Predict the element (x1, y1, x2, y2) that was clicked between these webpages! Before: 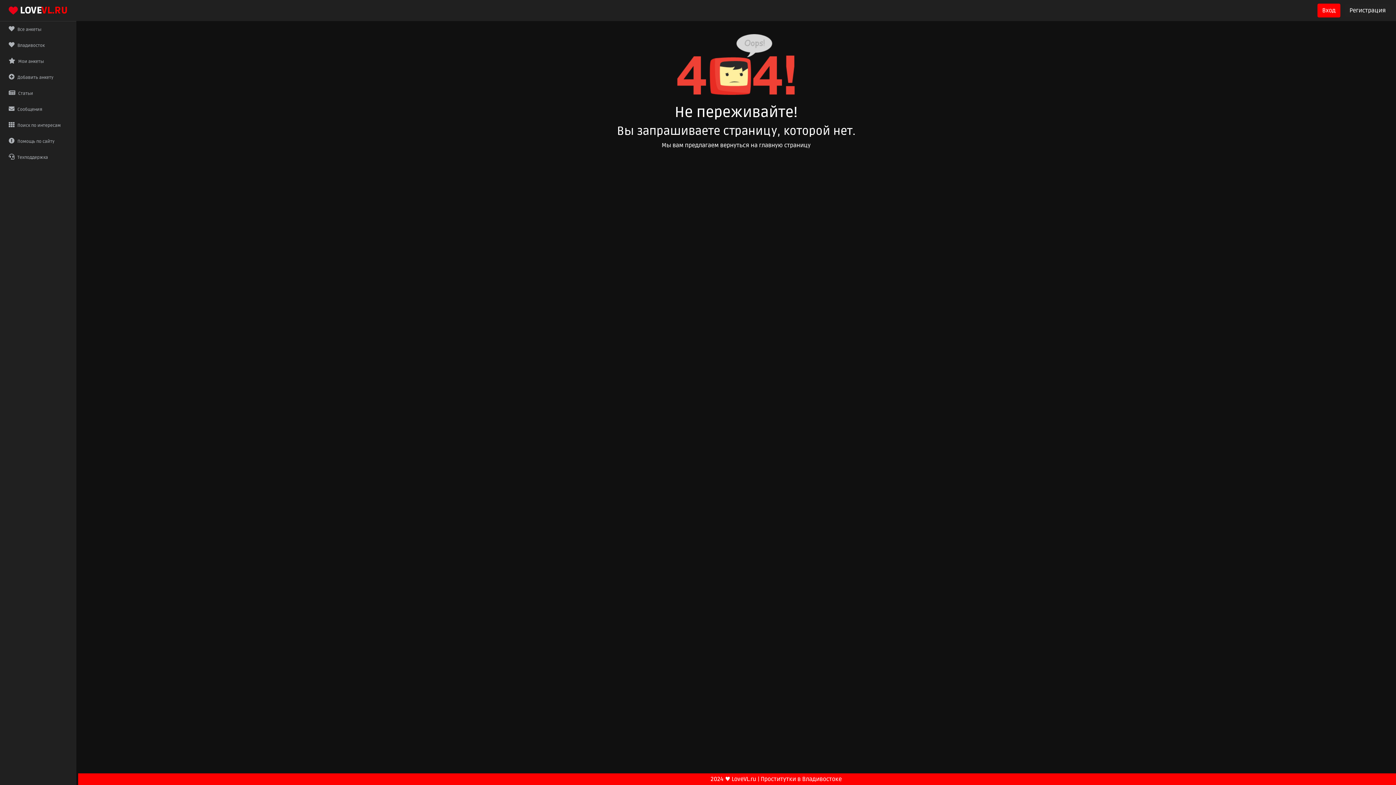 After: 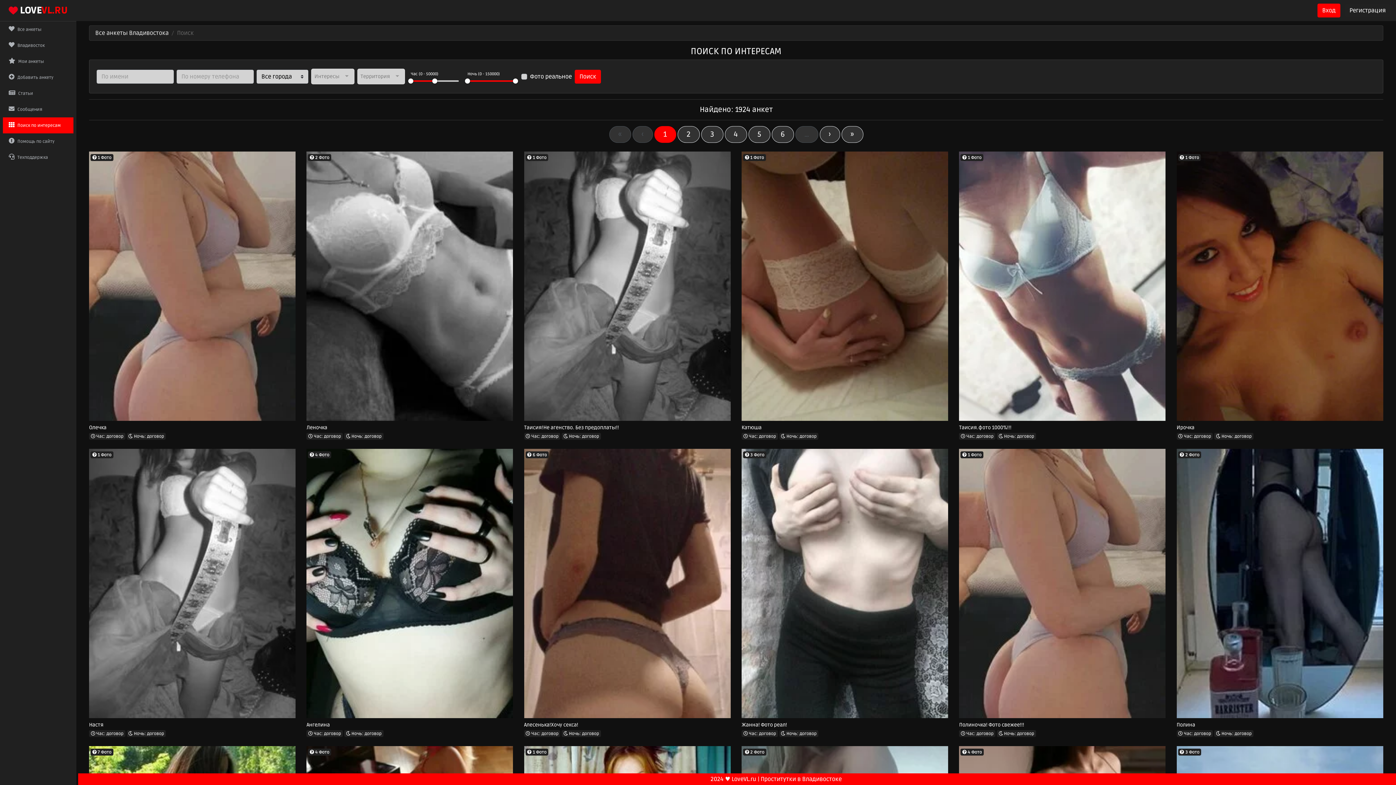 Action: label:  Поиск по интересам bbox: (2, 117, 73, 133)